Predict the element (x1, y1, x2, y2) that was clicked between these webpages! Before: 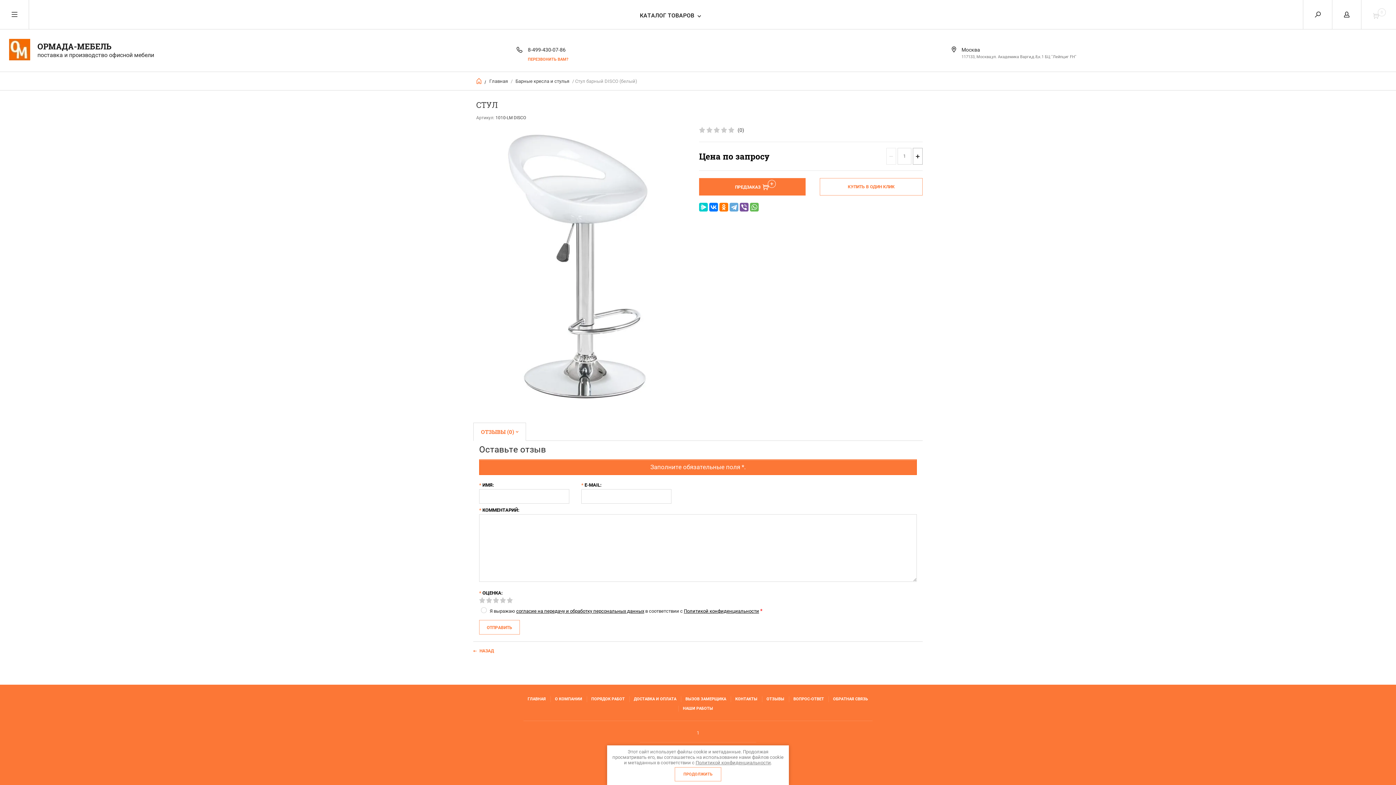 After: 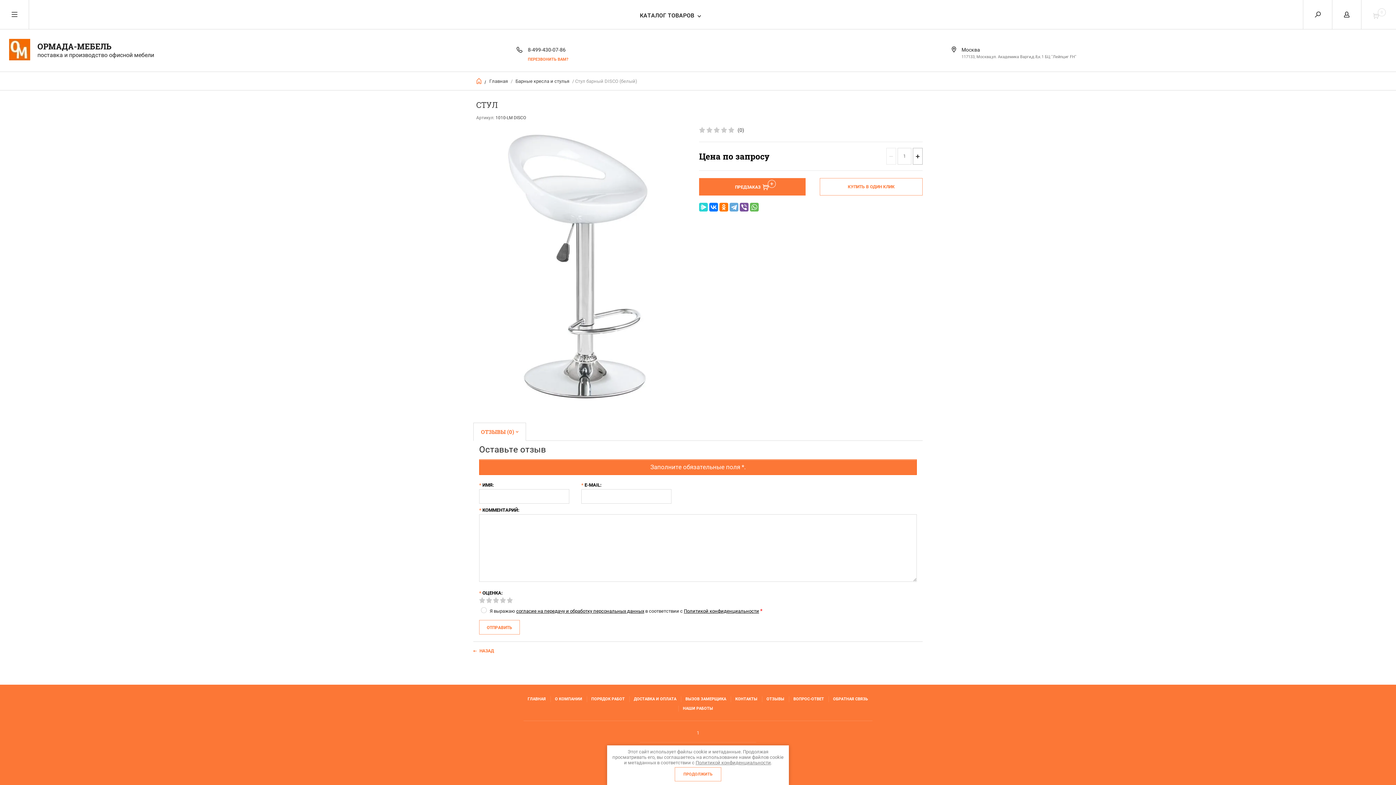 Action: bbox: (699, 202, 708, 211)